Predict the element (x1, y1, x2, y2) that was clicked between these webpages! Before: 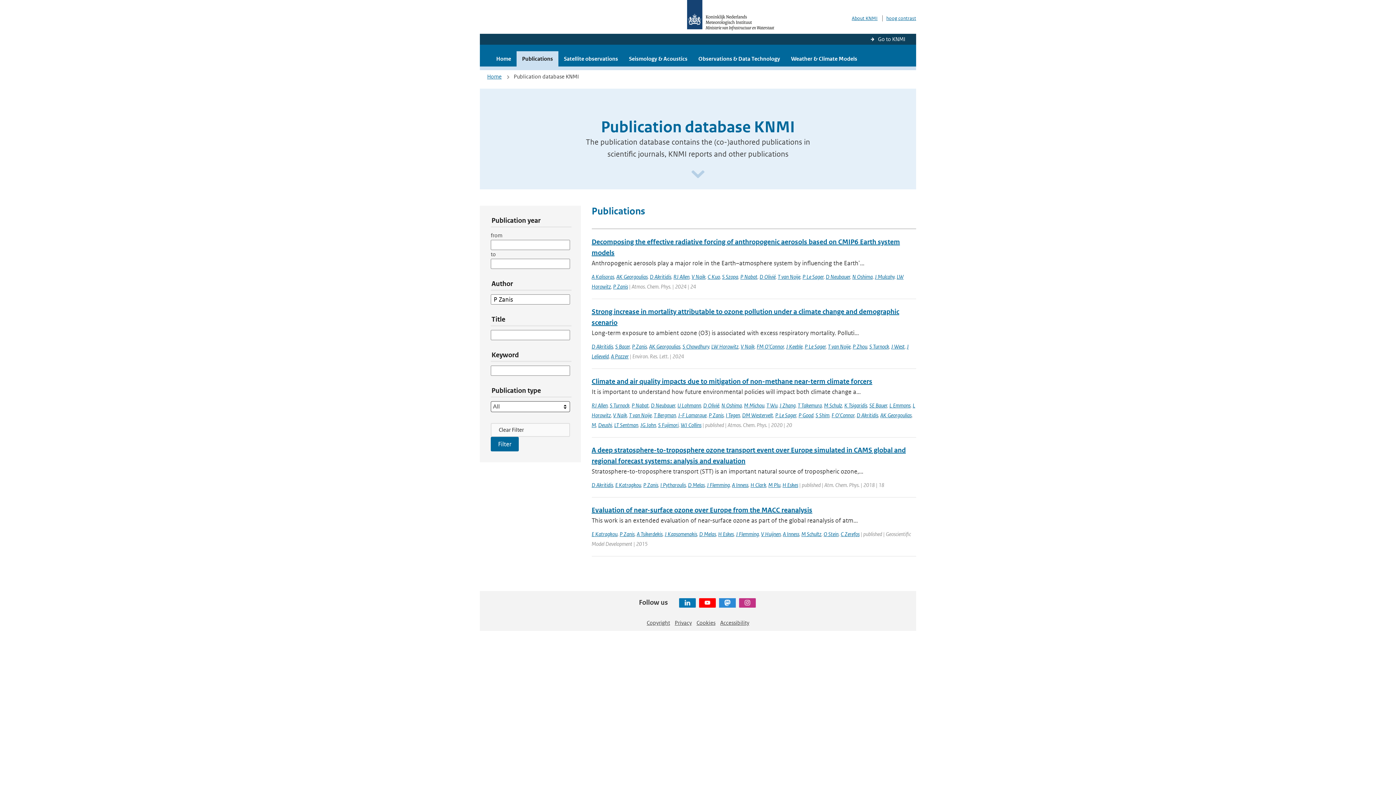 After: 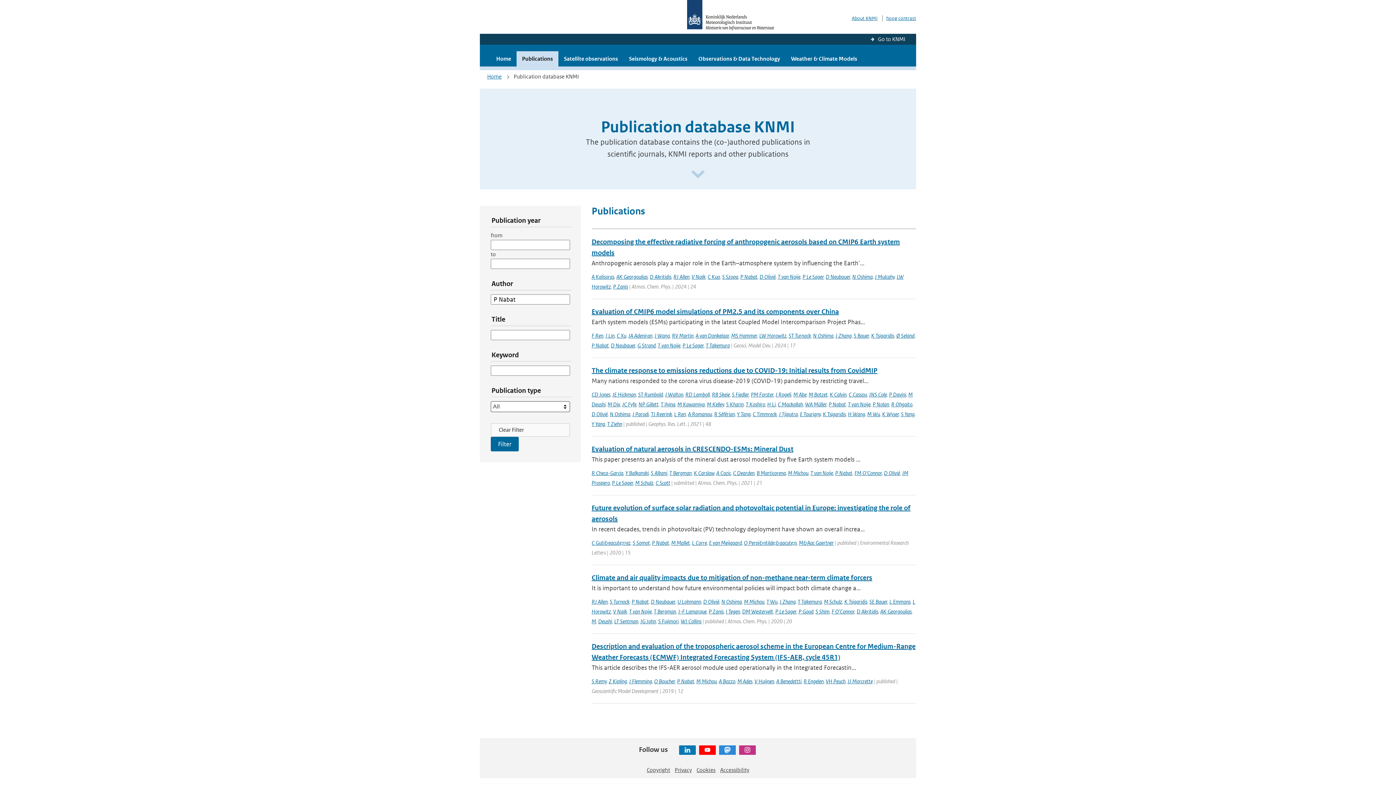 Action: bbox: (631, 402, 648, 409) label: P Nabat